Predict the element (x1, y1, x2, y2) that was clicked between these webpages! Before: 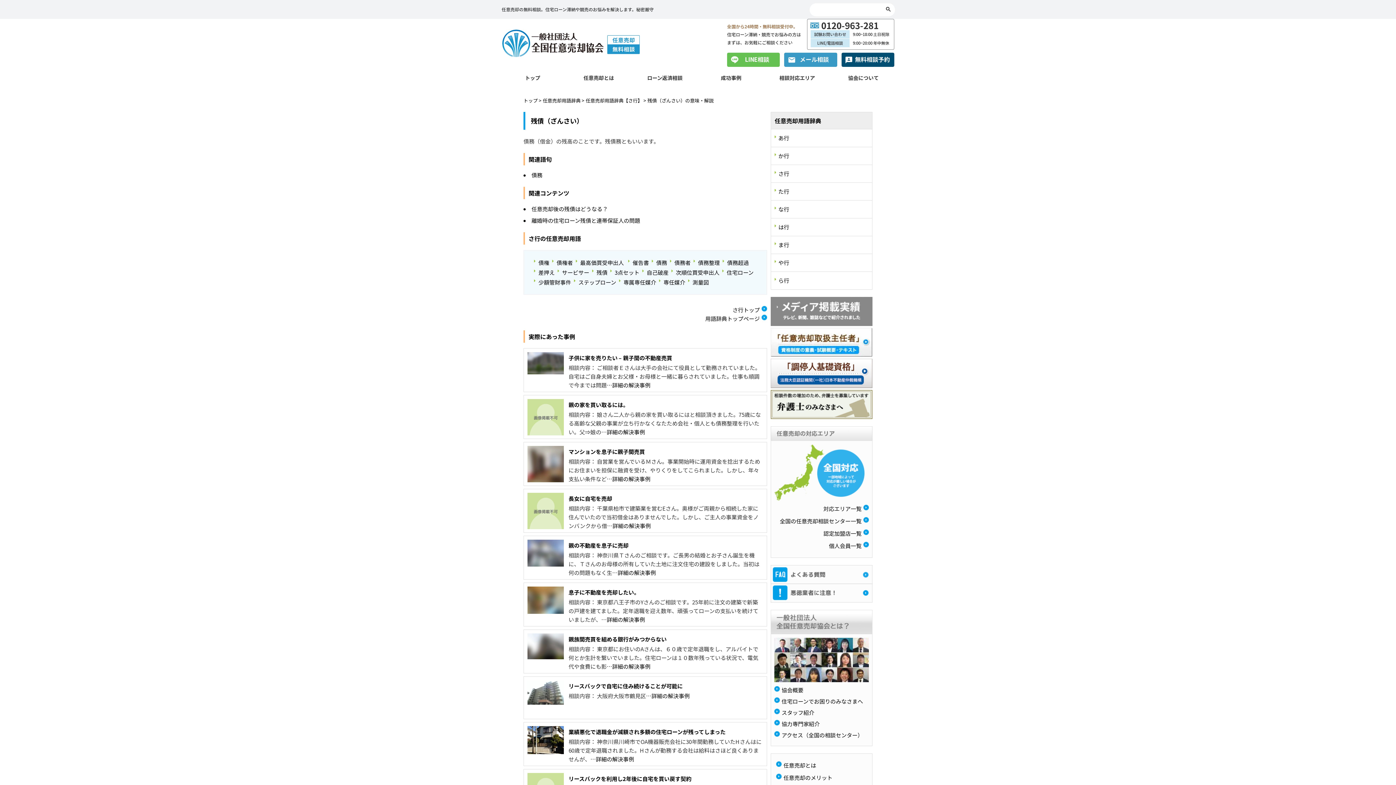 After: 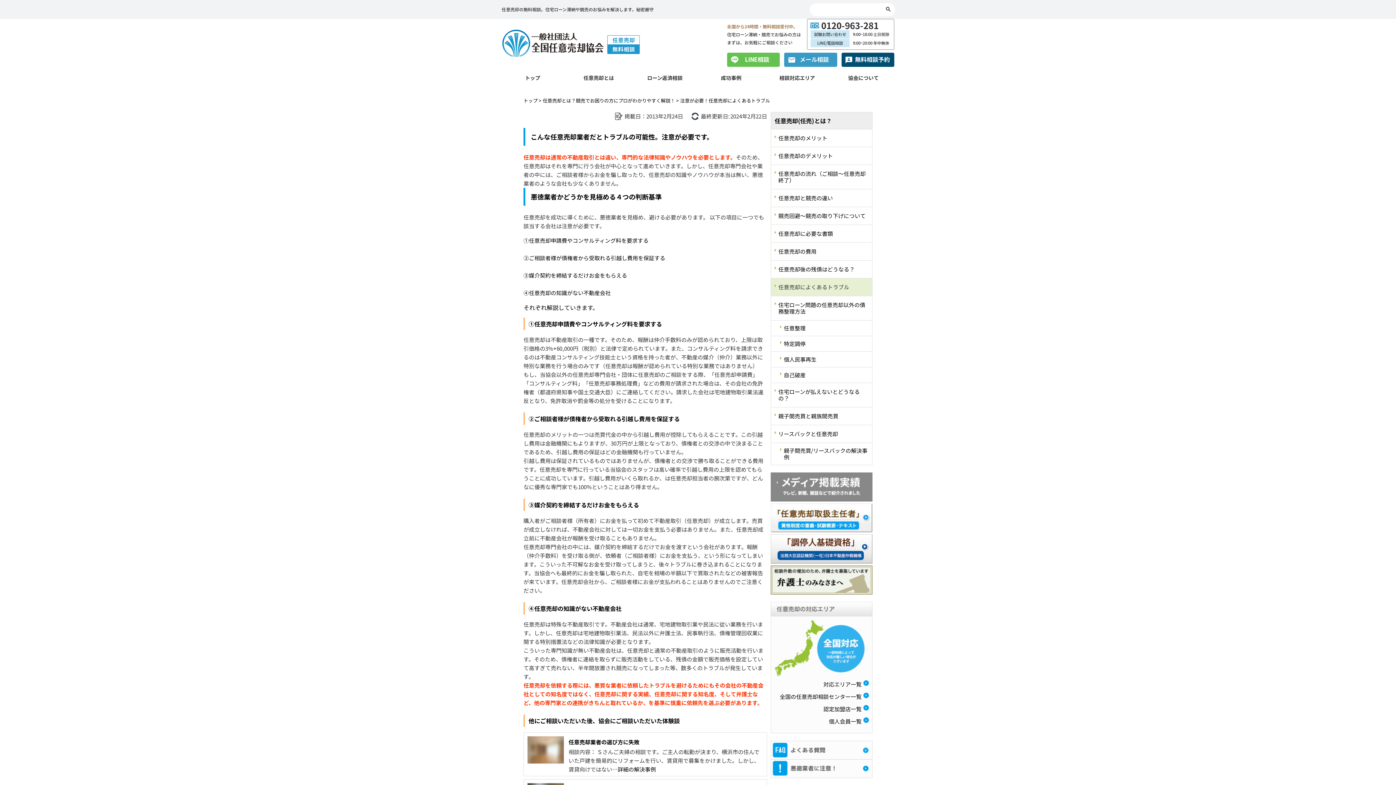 Action: bbox: (770, 588, 872, 596)